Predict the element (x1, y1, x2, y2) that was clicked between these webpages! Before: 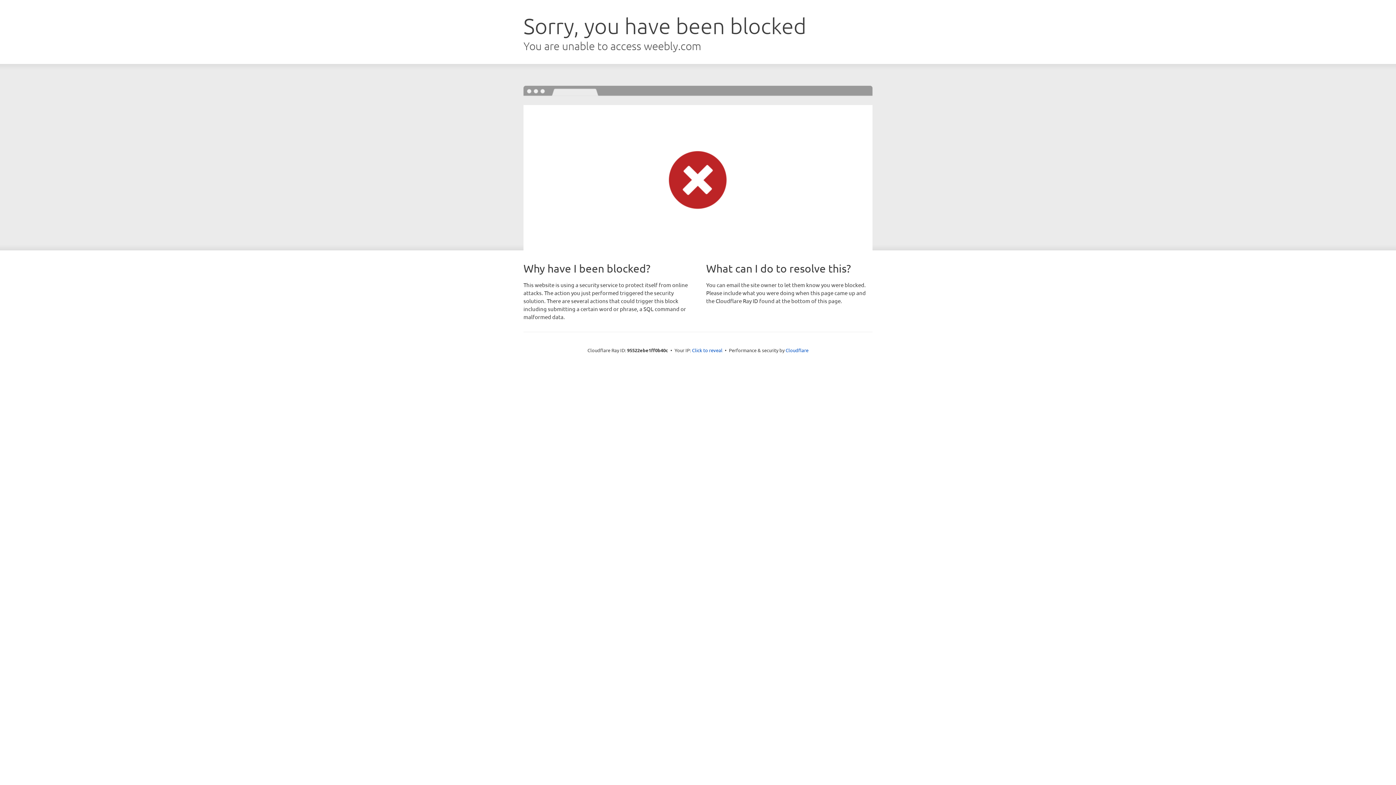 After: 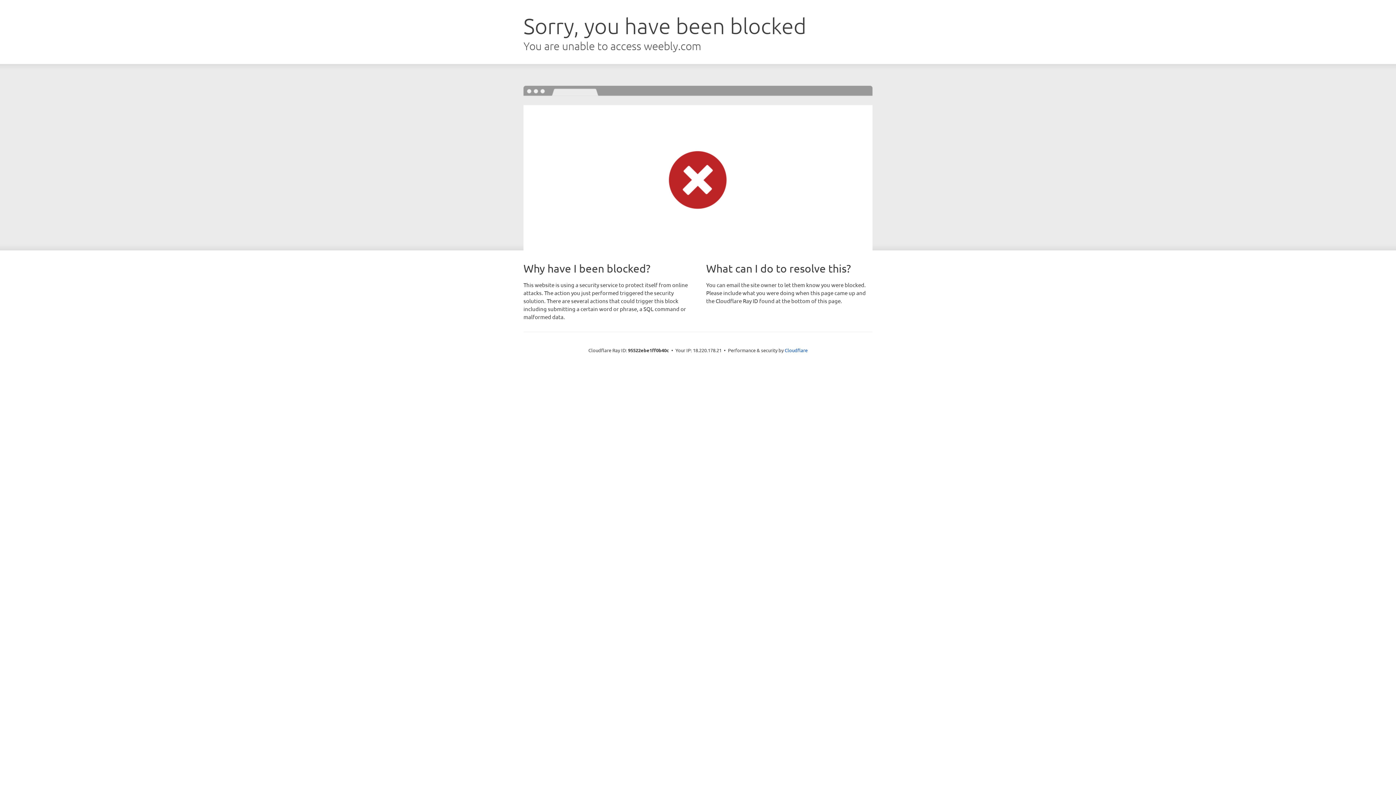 Action: label: Click to reveal bbox: (692, 346, 722, 353)